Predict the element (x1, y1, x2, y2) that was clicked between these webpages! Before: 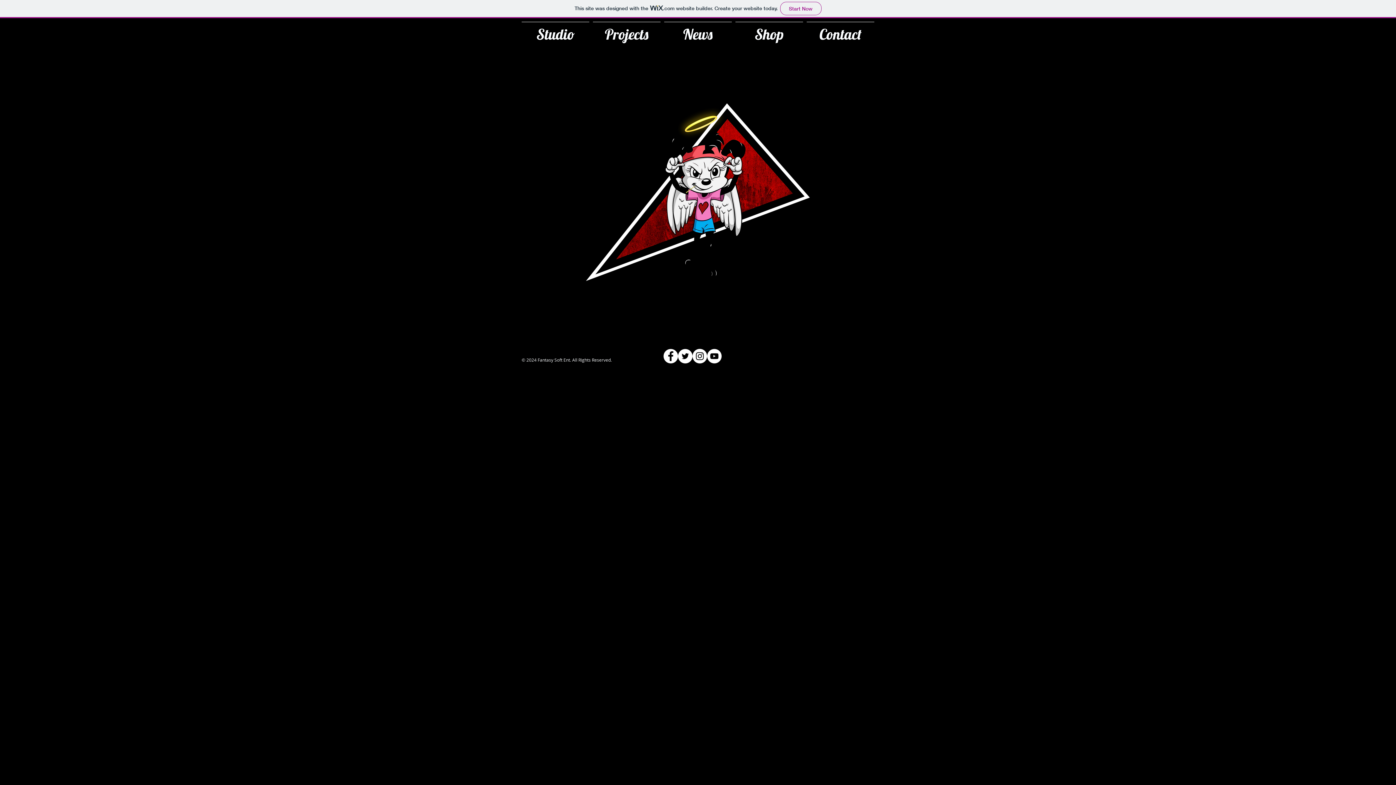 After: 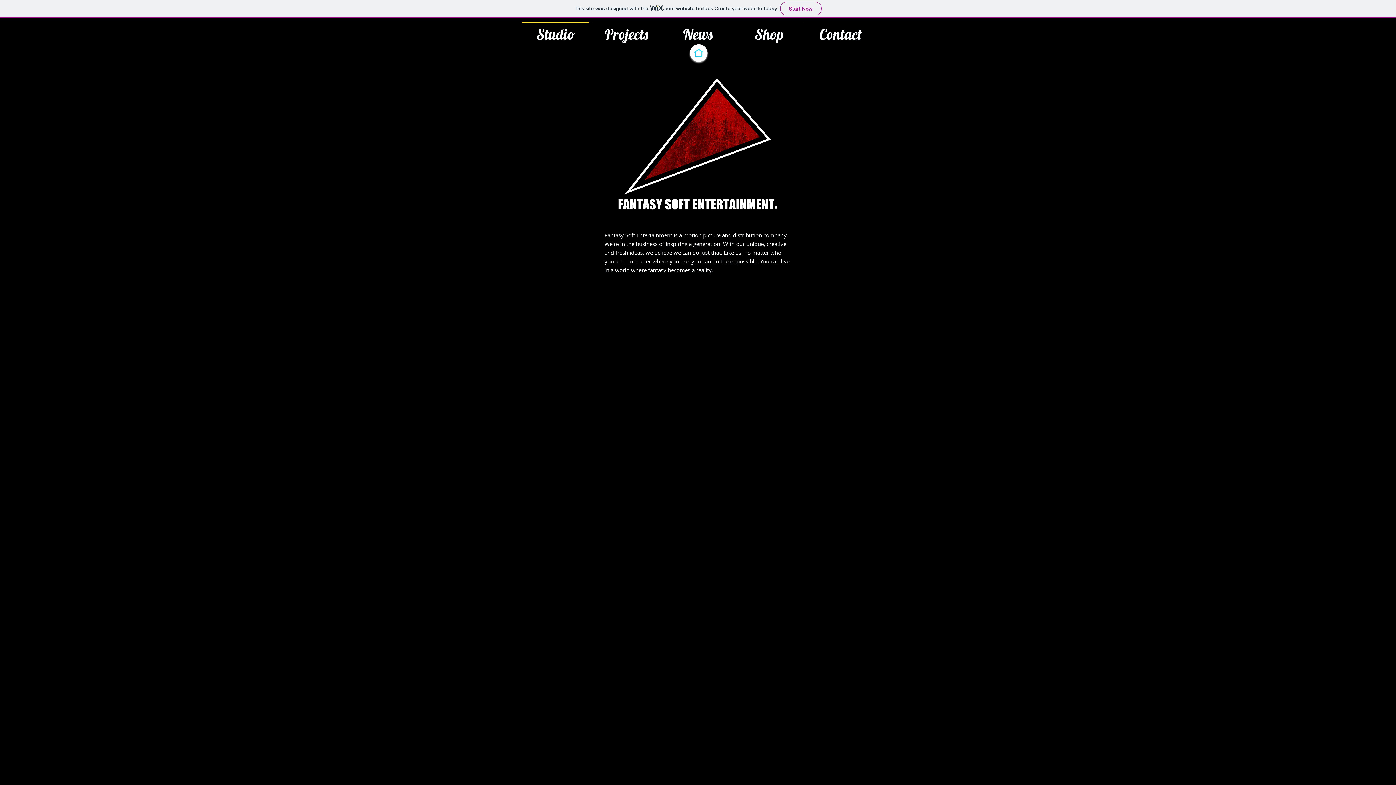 Action: bbox: (520, 21, 591, 40) label: Studio